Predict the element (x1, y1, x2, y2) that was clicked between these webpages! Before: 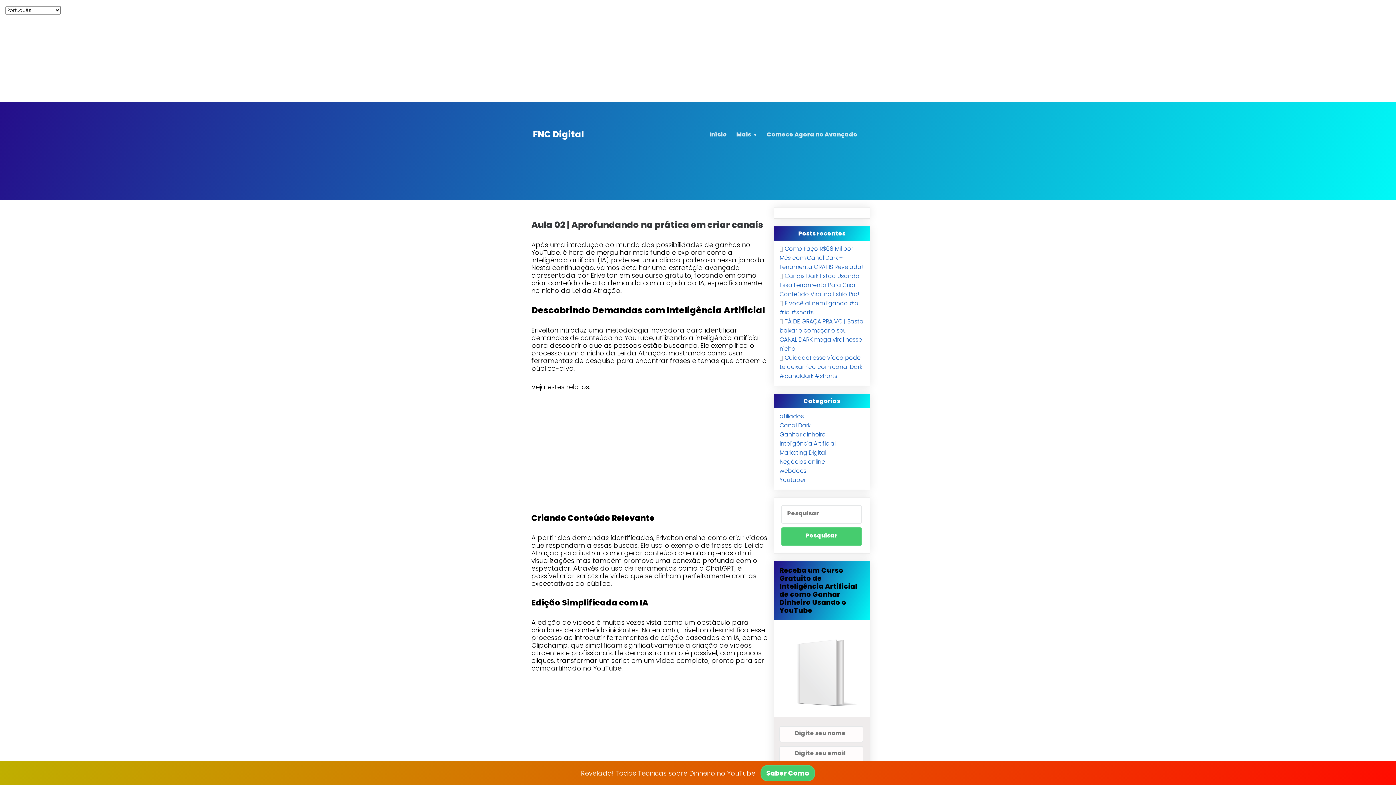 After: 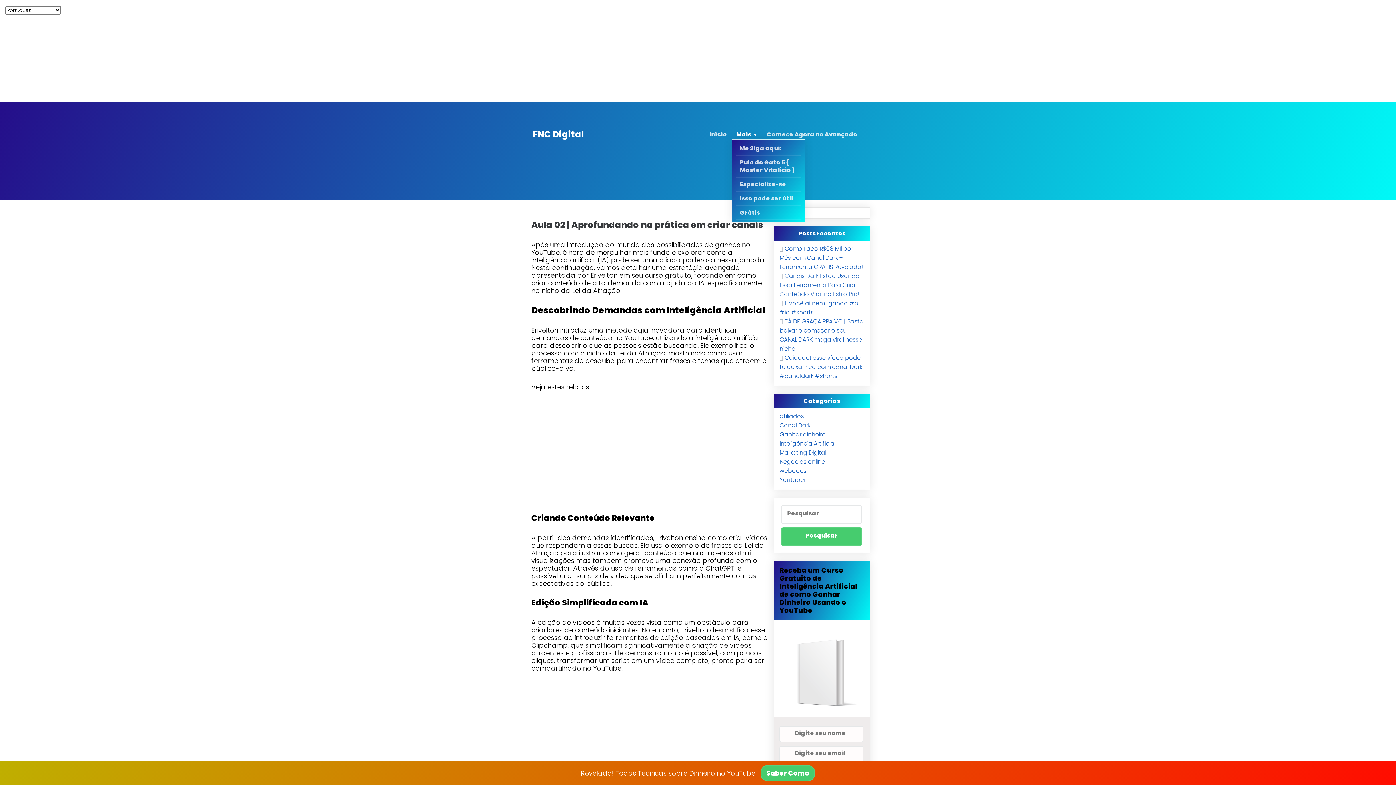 Action: bbox: (736, 130, 757, 138) label: Mais